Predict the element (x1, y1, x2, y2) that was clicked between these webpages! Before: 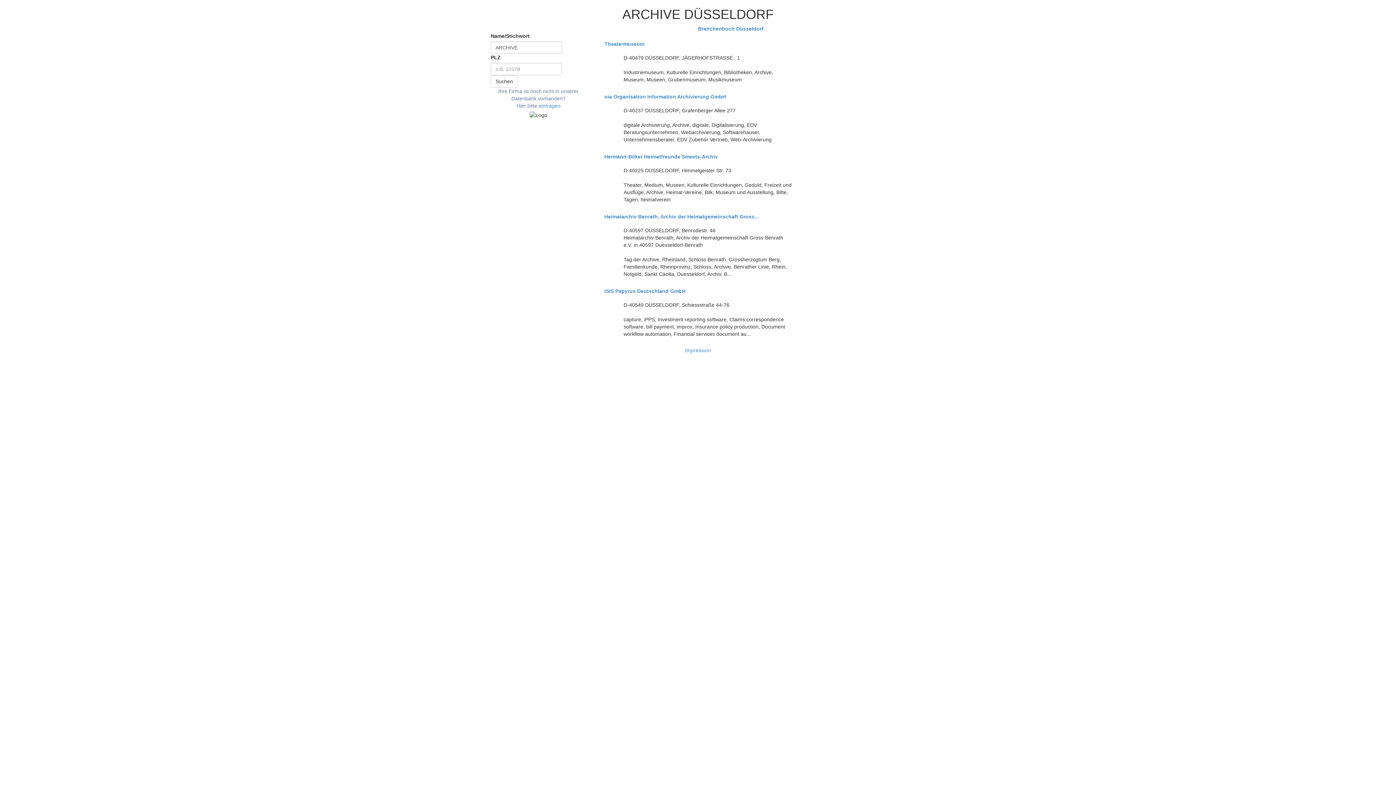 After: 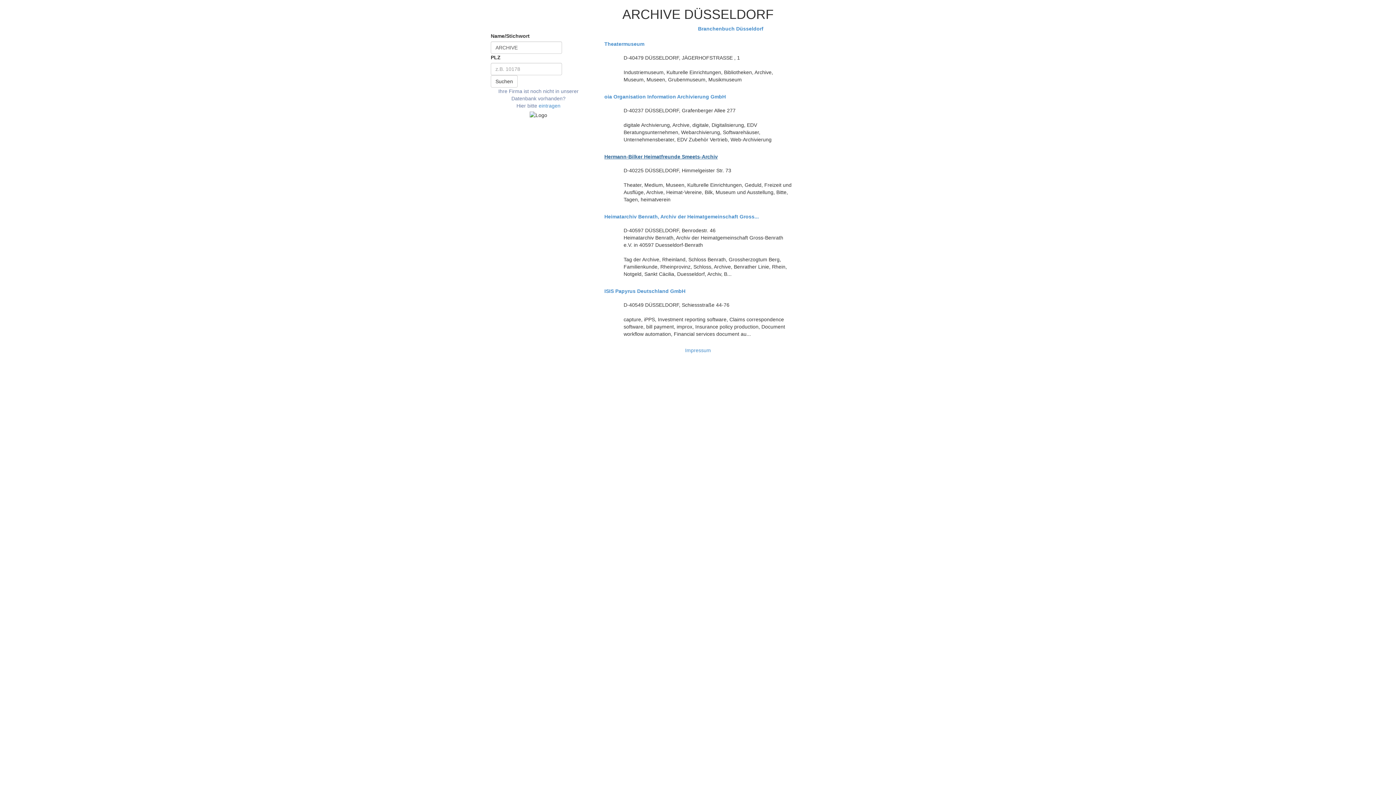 Action: label: Hermann-Bilker Heimatfreunde Smeets-Archiv bbox: (604, 154, 791, 159)